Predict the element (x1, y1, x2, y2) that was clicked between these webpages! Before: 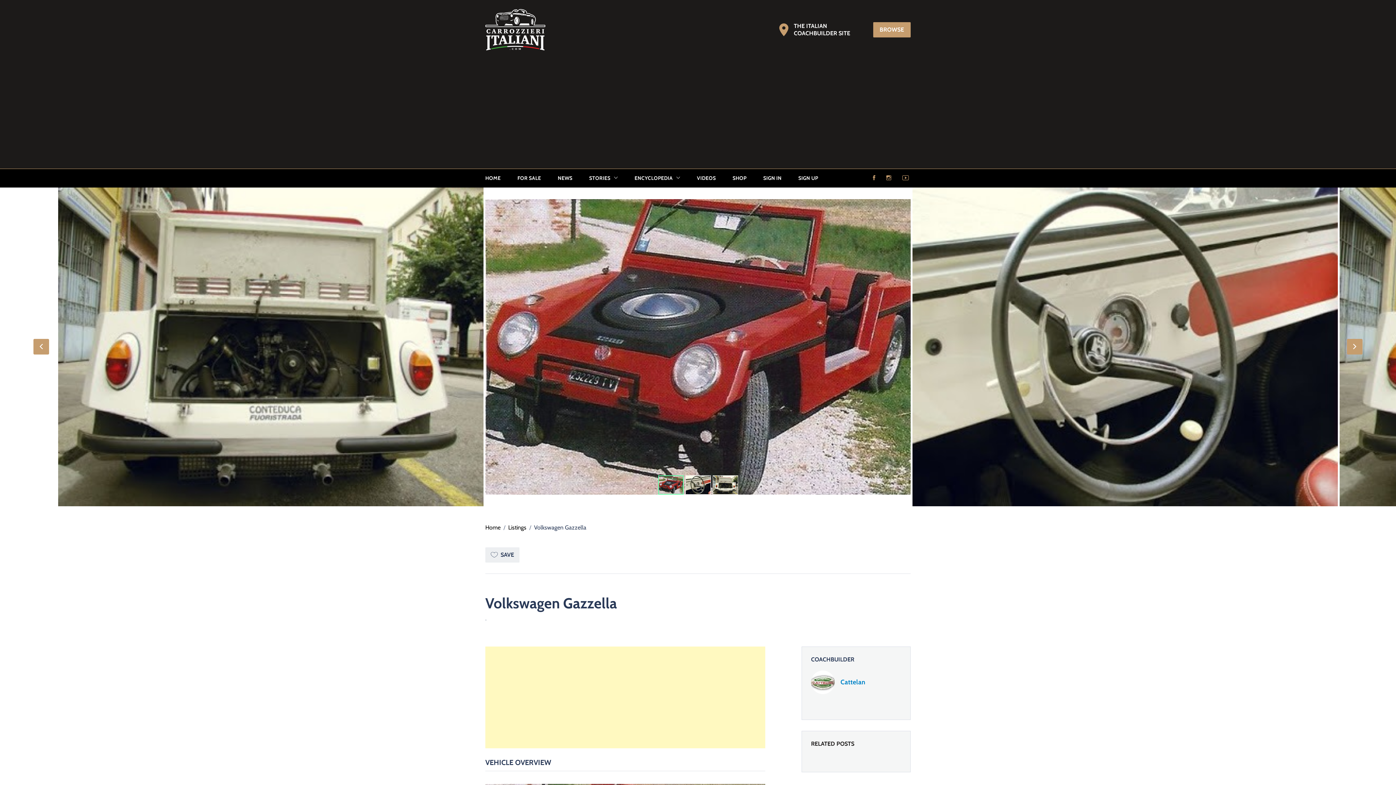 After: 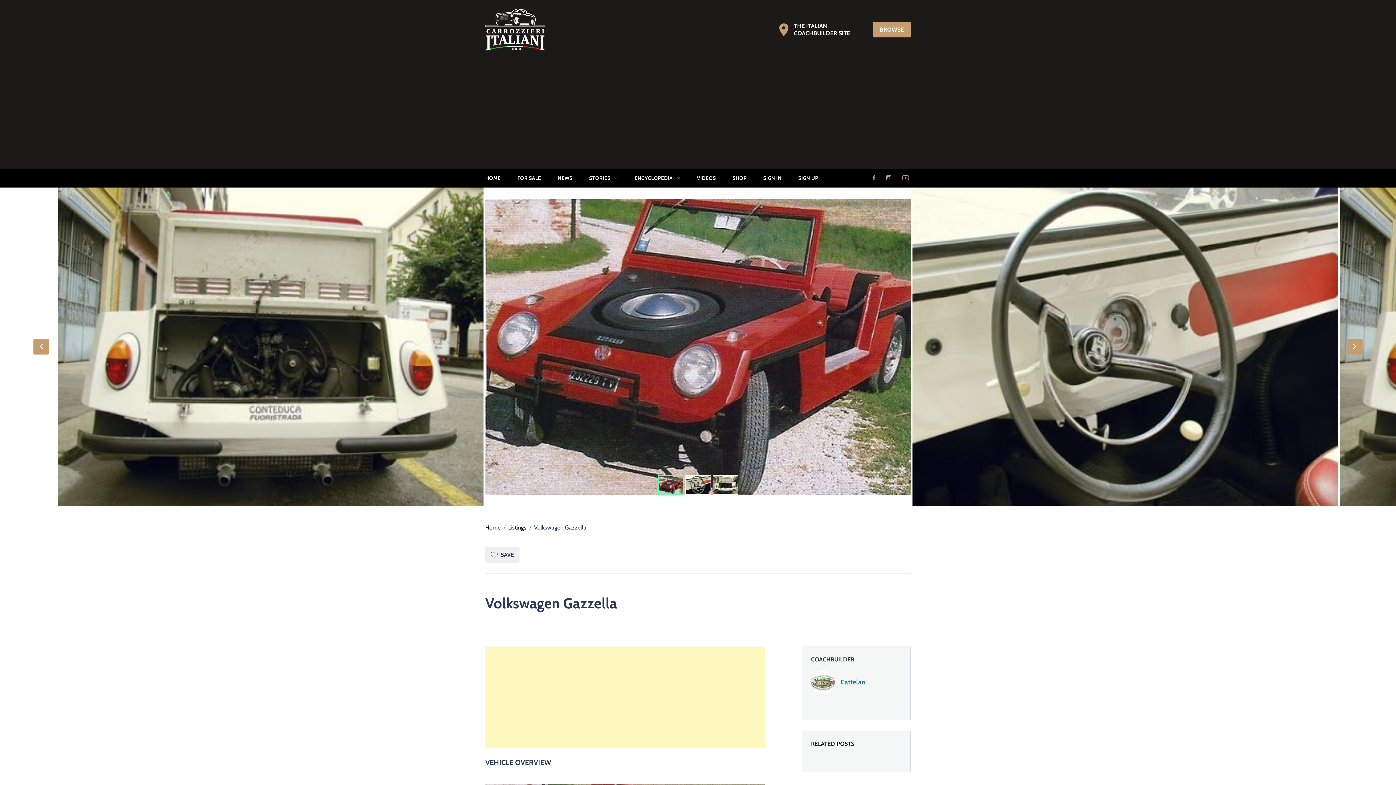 Action: bbox: (900, 171, 910, 184)